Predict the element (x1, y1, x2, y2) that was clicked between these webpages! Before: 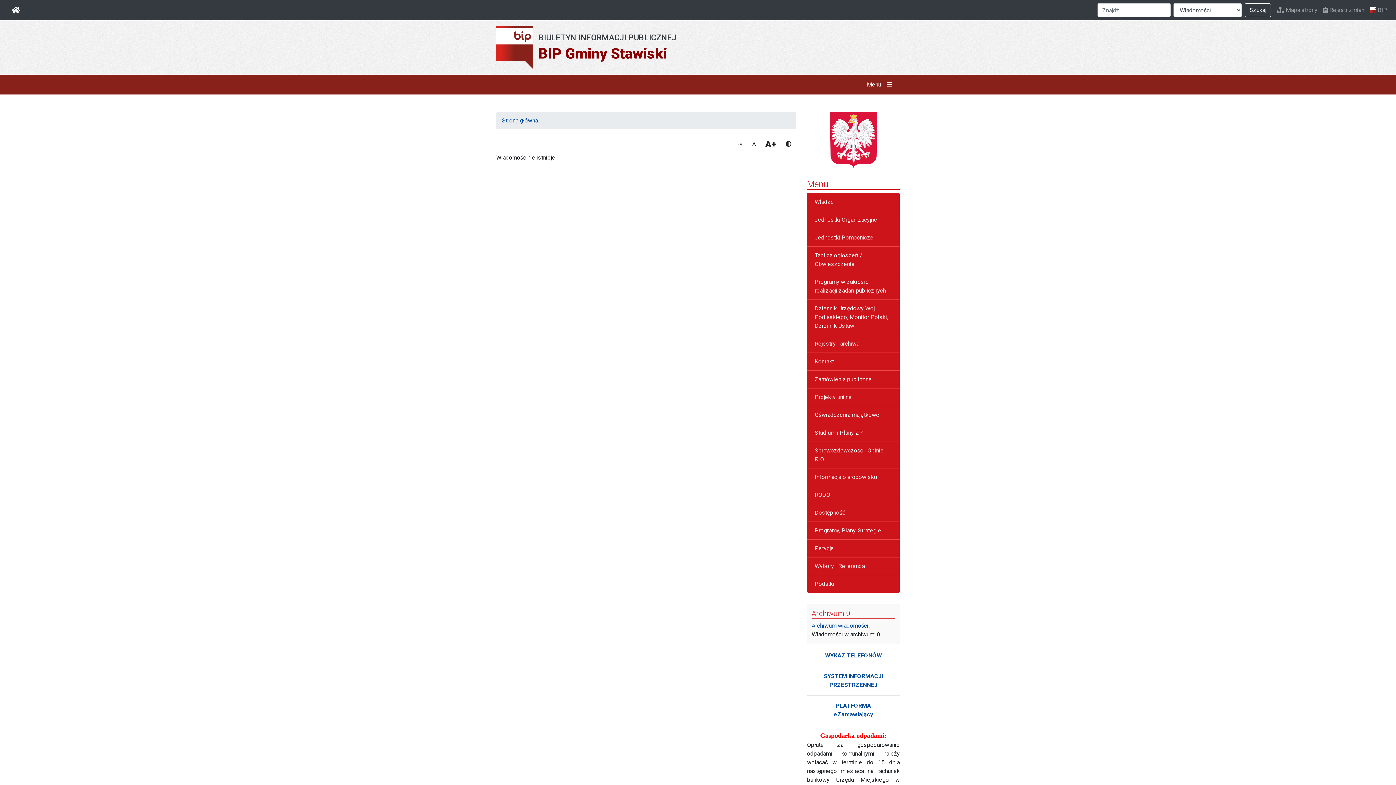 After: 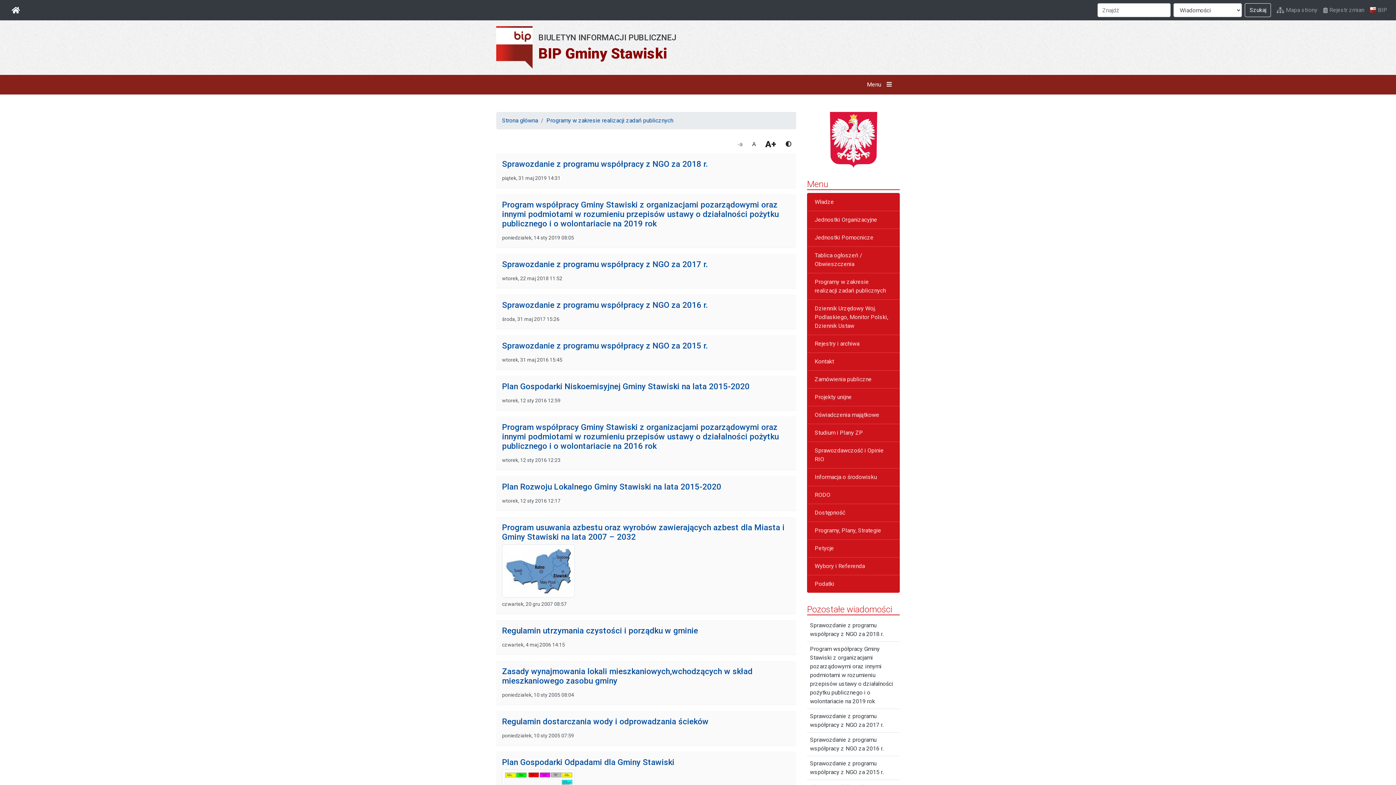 Action: bbox: (807, 273, 900, 300) label: Programy w zakresie realizacji zadań publicznych